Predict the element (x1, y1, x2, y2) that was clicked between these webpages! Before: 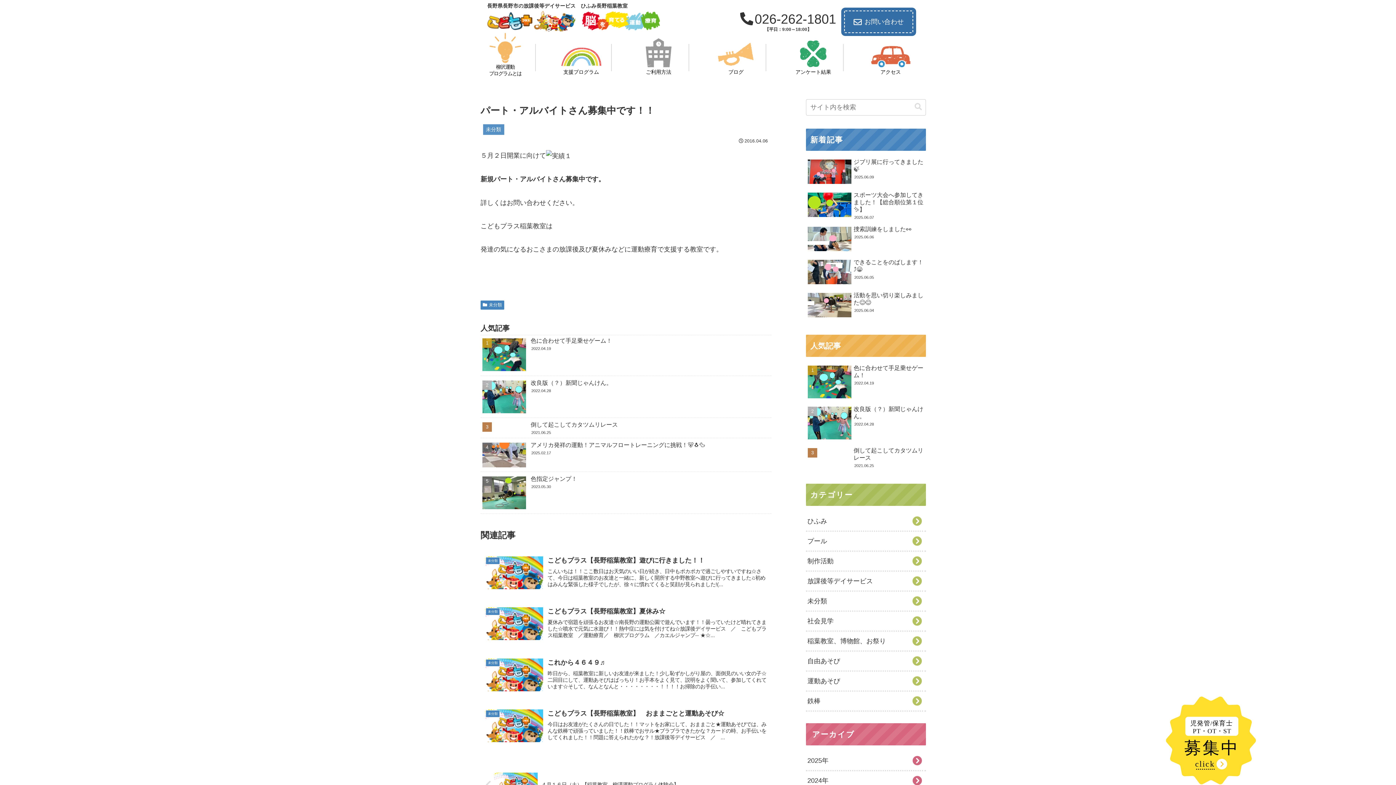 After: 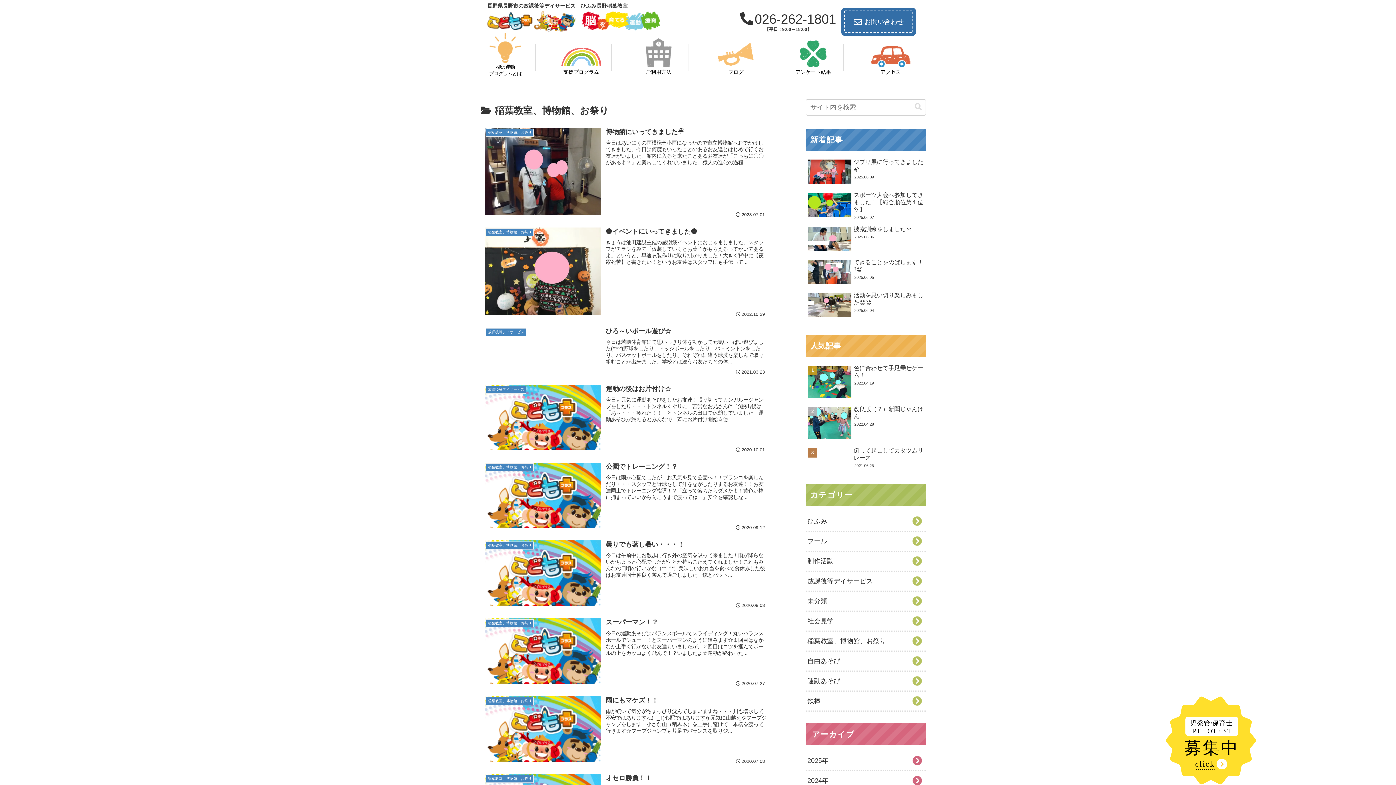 Action: bbox: (806, 631, 926, 650) label: 稲葉教室、博物館、お祭り